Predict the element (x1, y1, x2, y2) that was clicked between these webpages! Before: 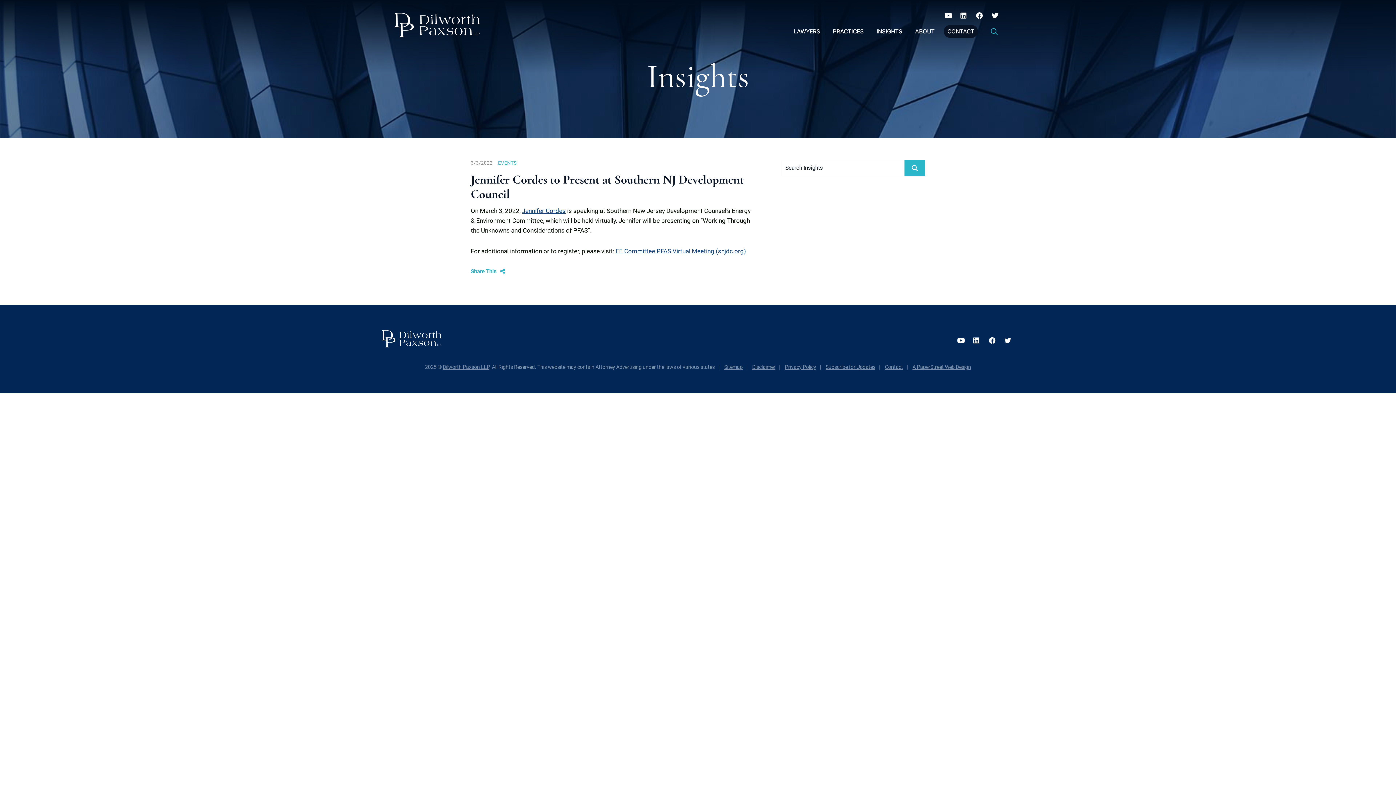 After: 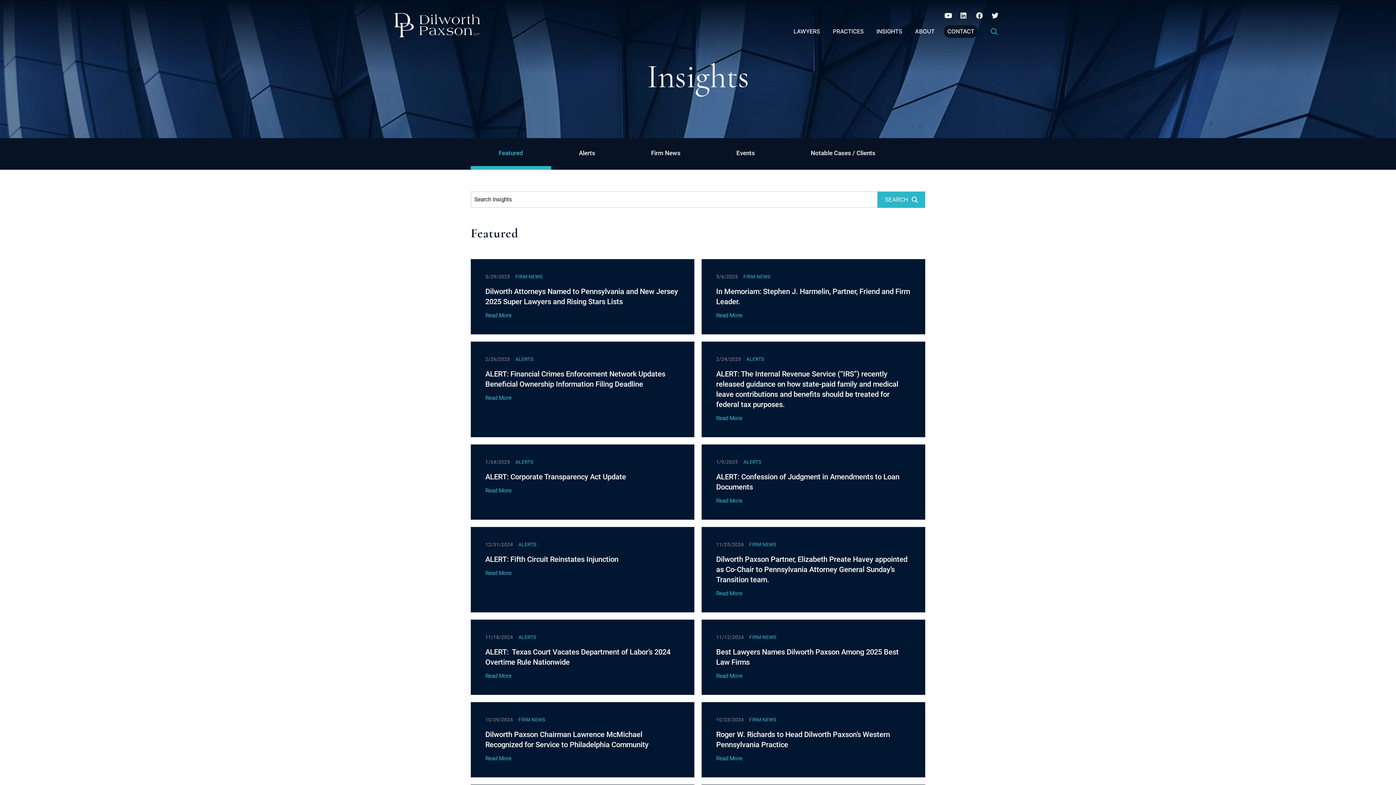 Action: bbox: (876, 28, 902, 34) label: INSIGHTS